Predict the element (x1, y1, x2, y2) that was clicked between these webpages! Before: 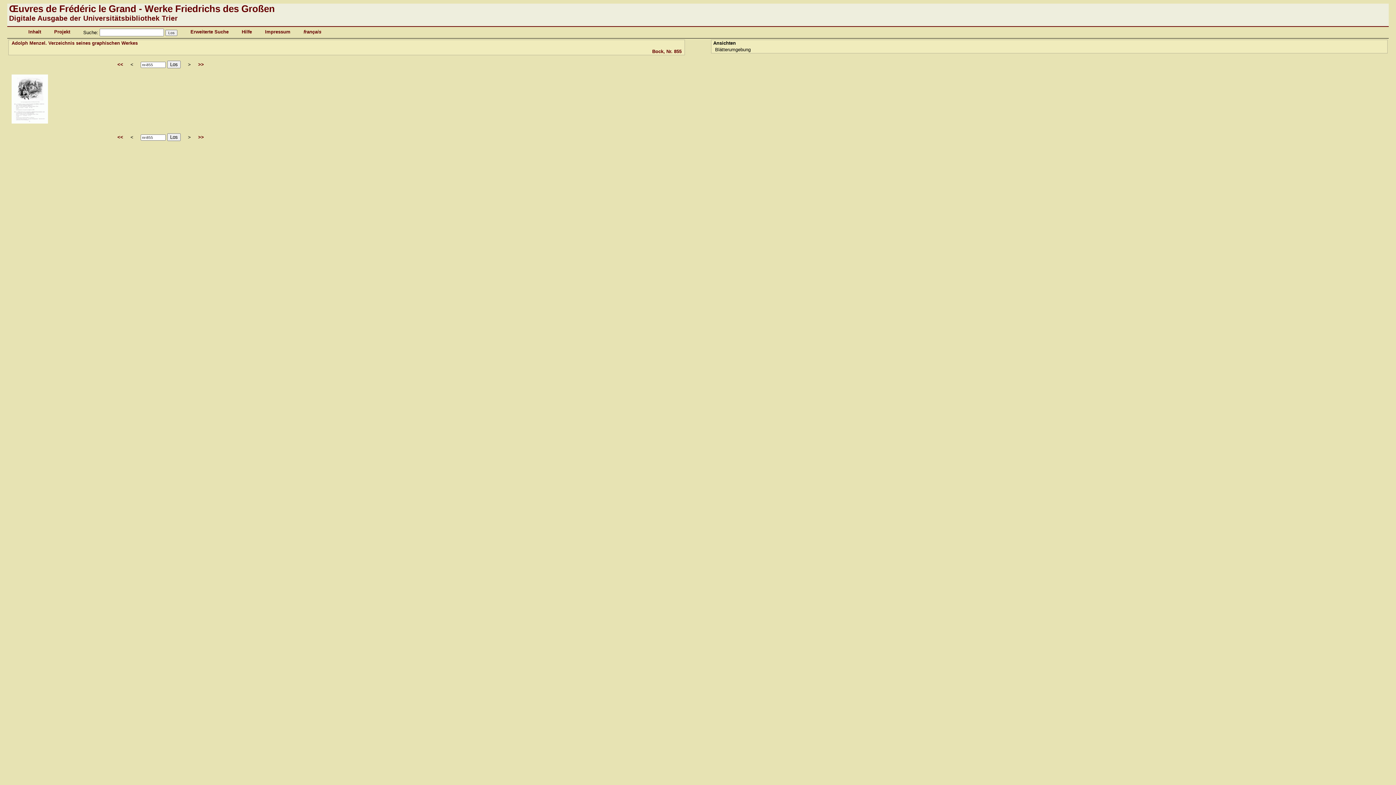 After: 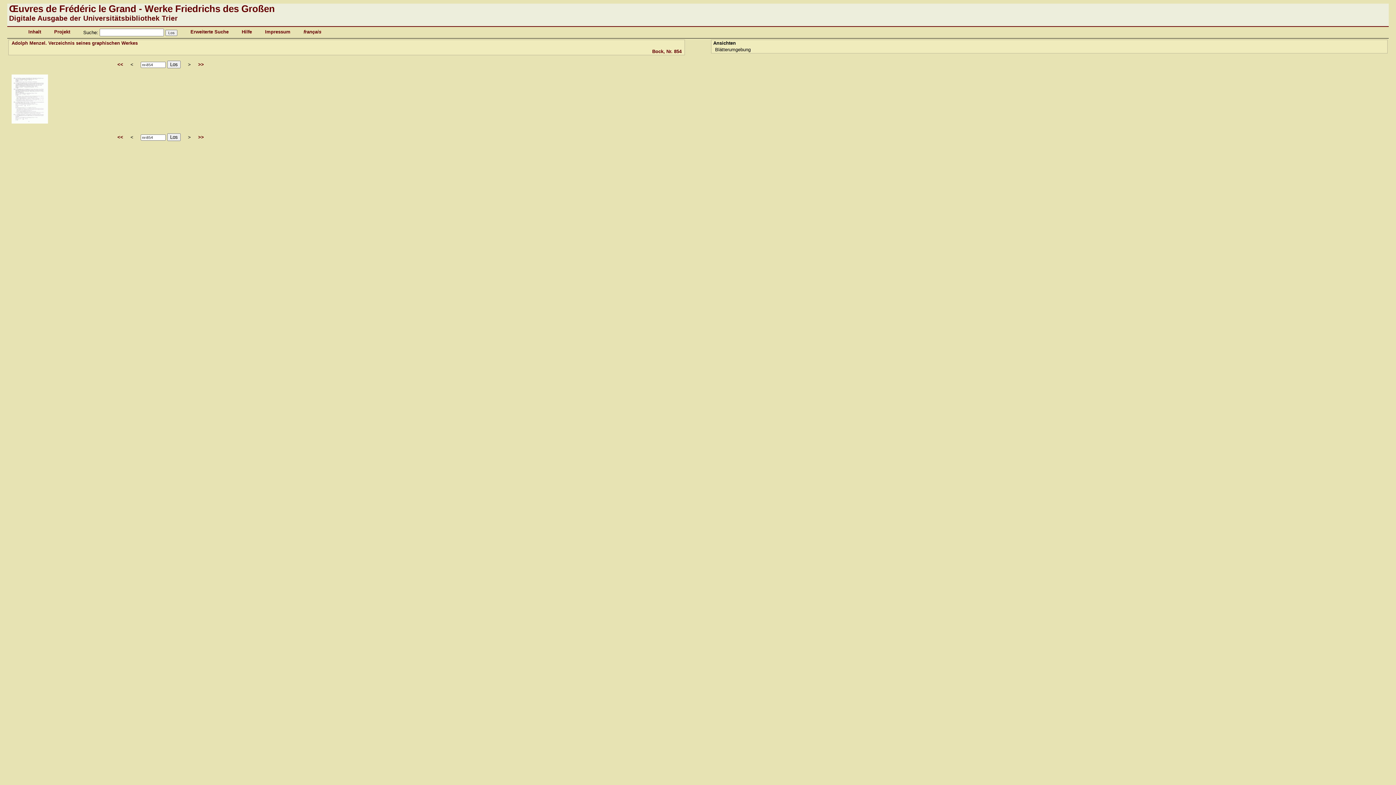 Action: label: << bbox: (117, 134, 123, 140)